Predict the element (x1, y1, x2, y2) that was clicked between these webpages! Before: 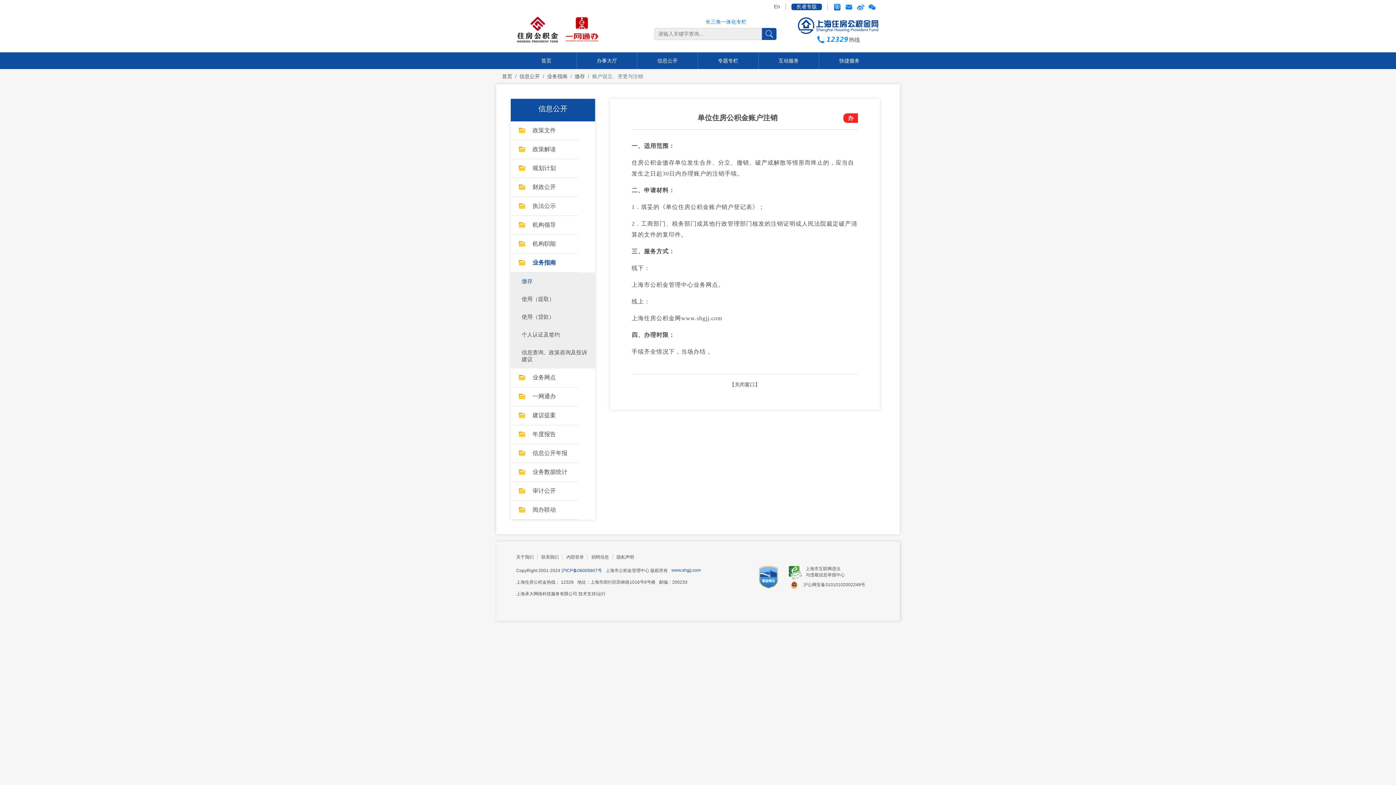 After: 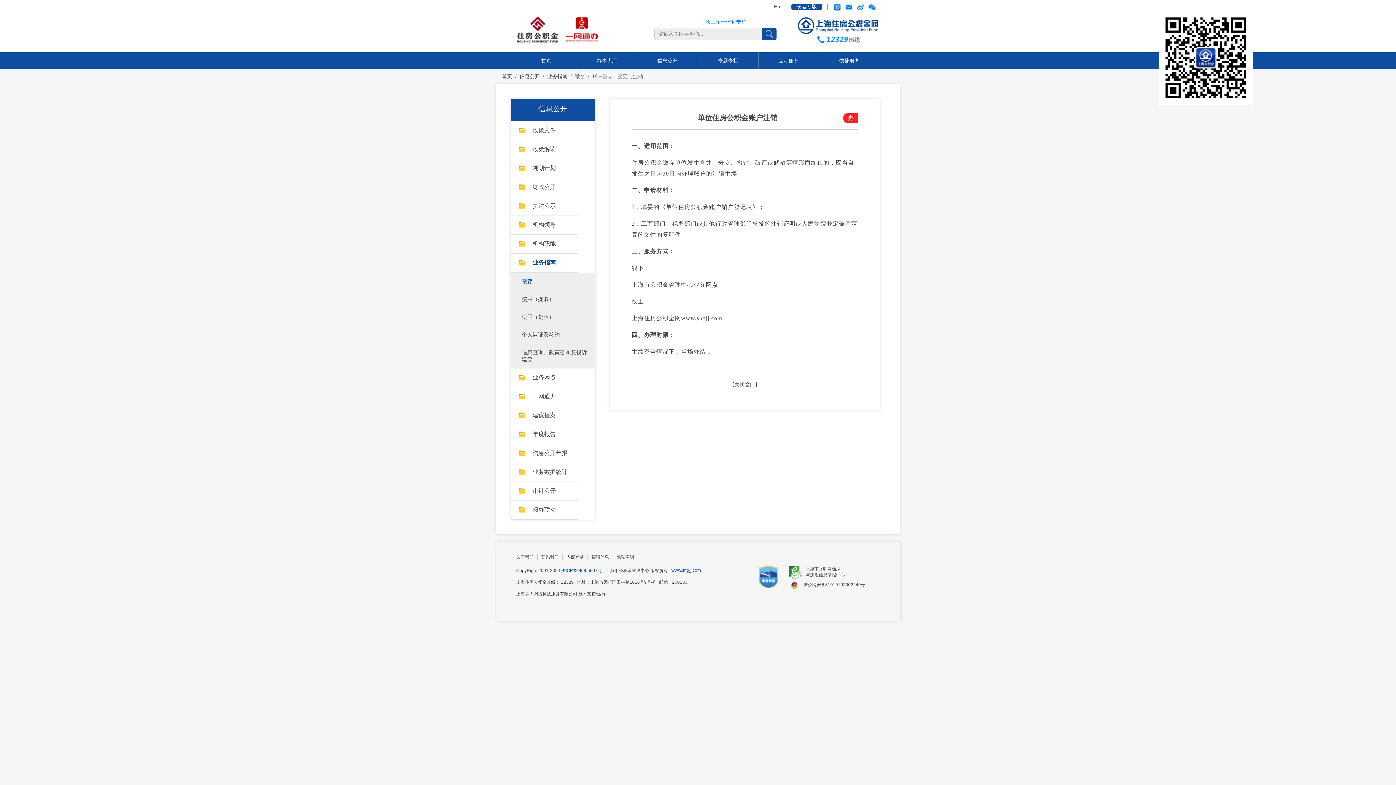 Action: bbox: (868, 3, 880, 10)